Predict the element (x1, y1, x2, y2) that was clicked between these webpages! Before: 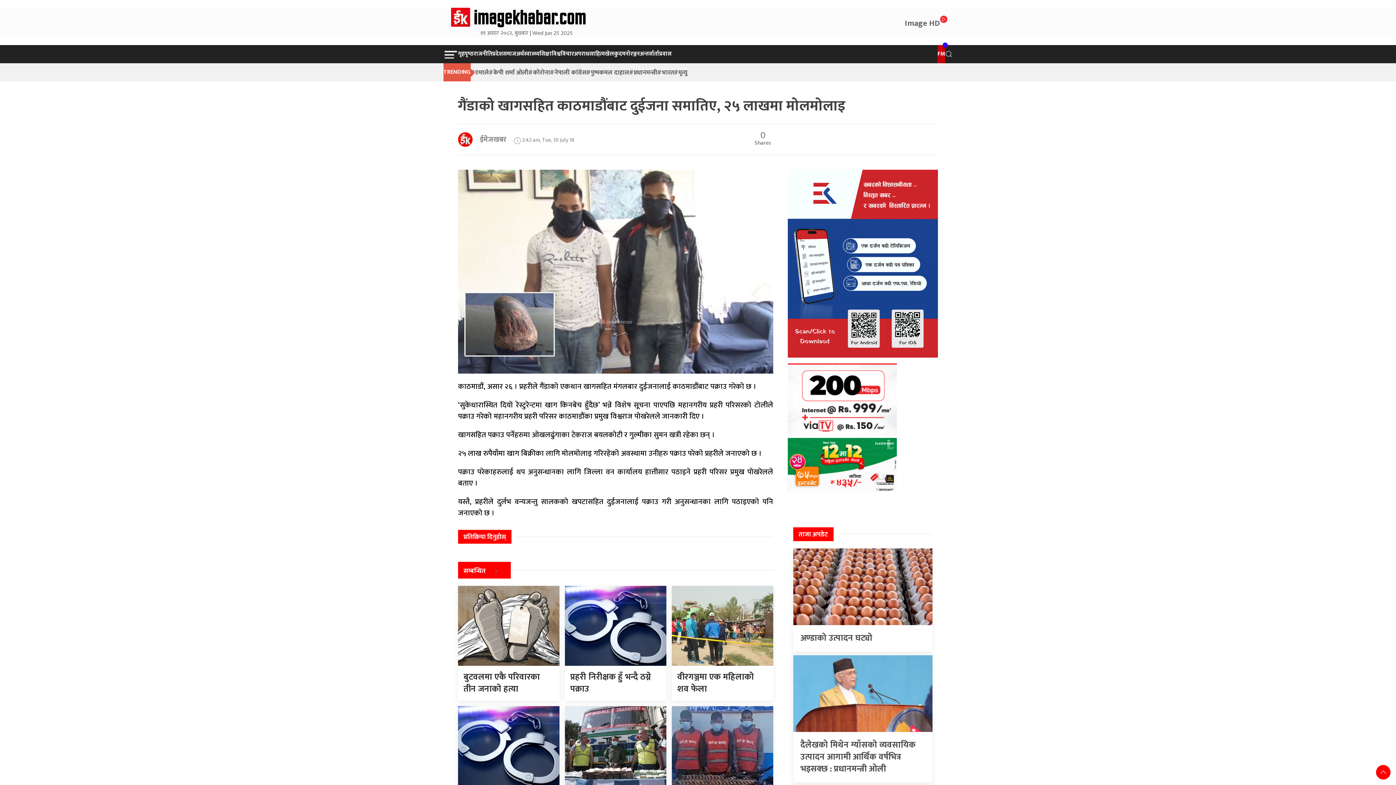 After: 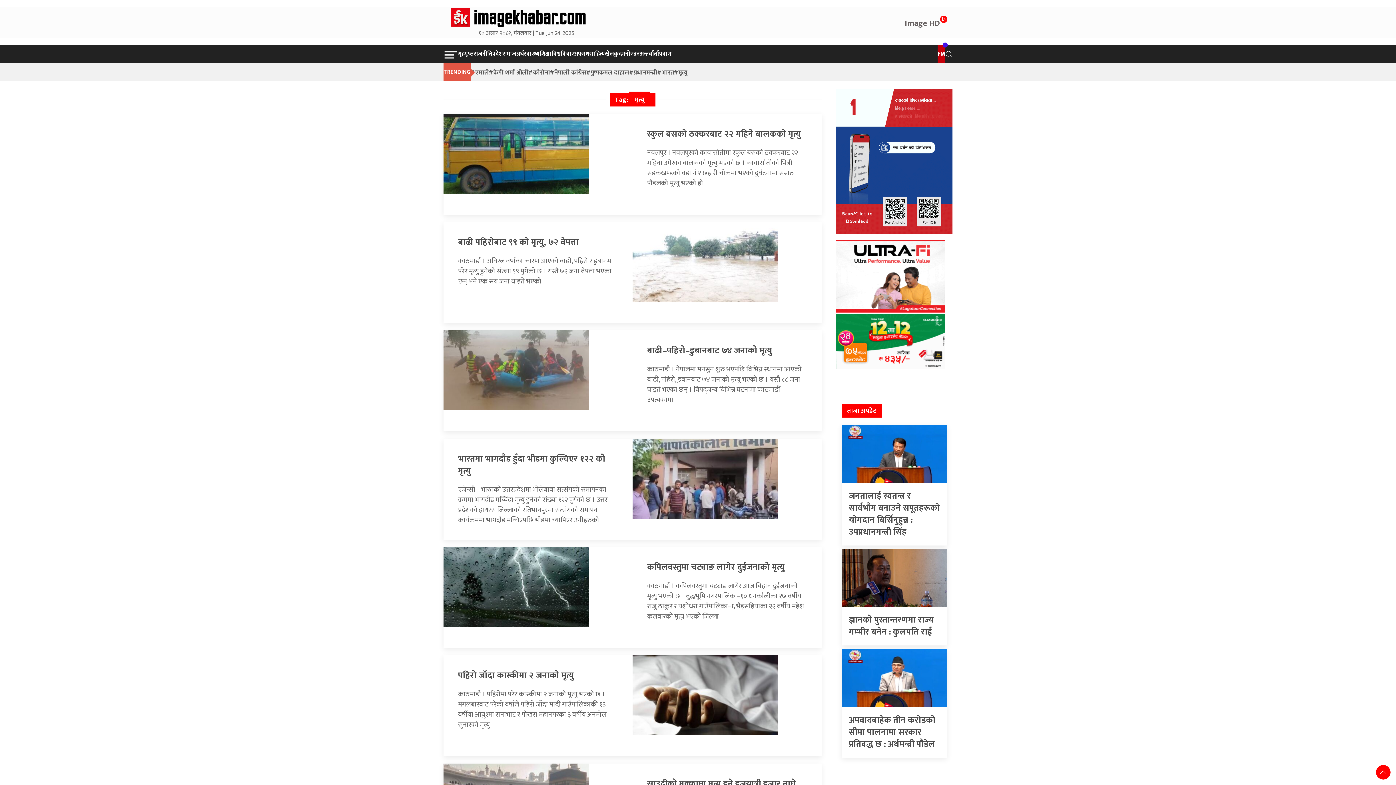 Action: bbox: (674, 63, 687, 81) label: मृत्यु